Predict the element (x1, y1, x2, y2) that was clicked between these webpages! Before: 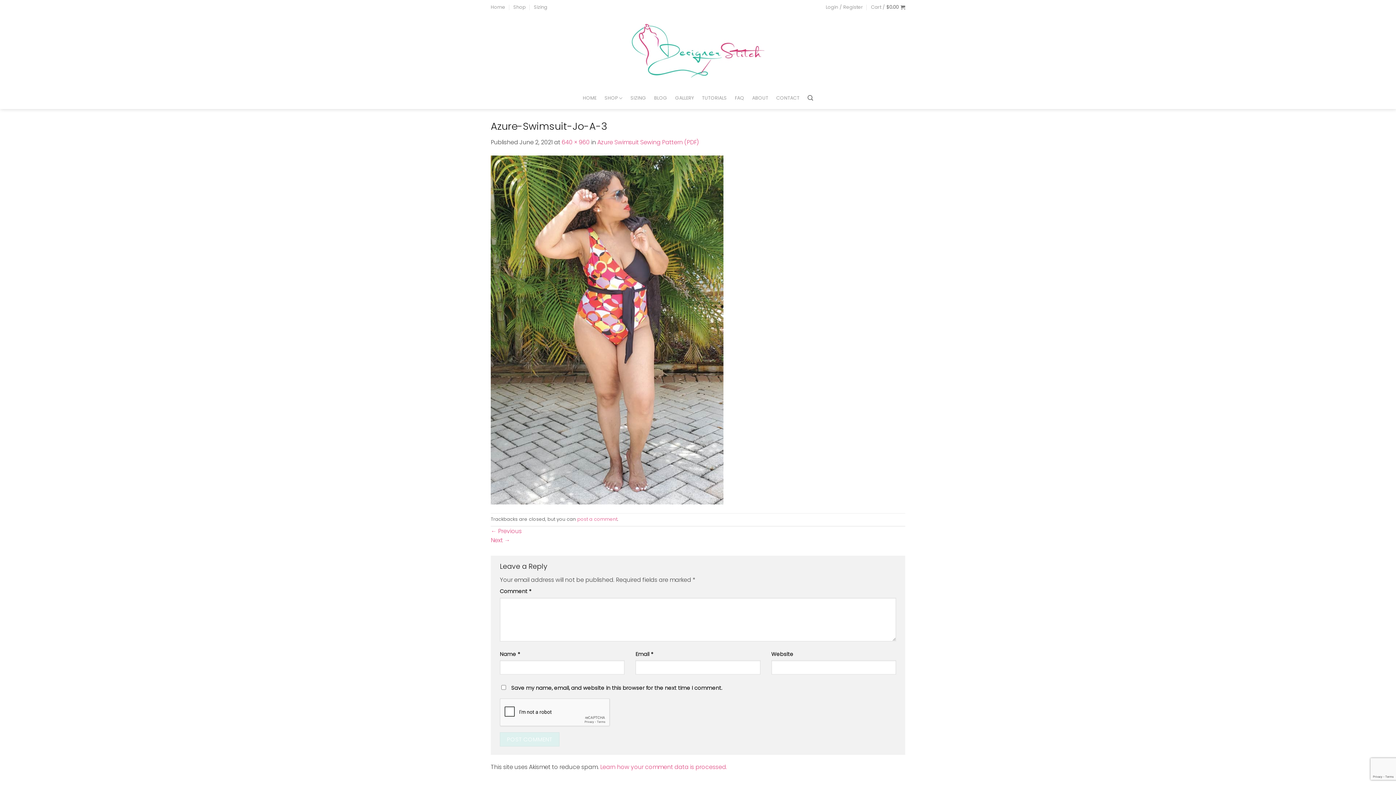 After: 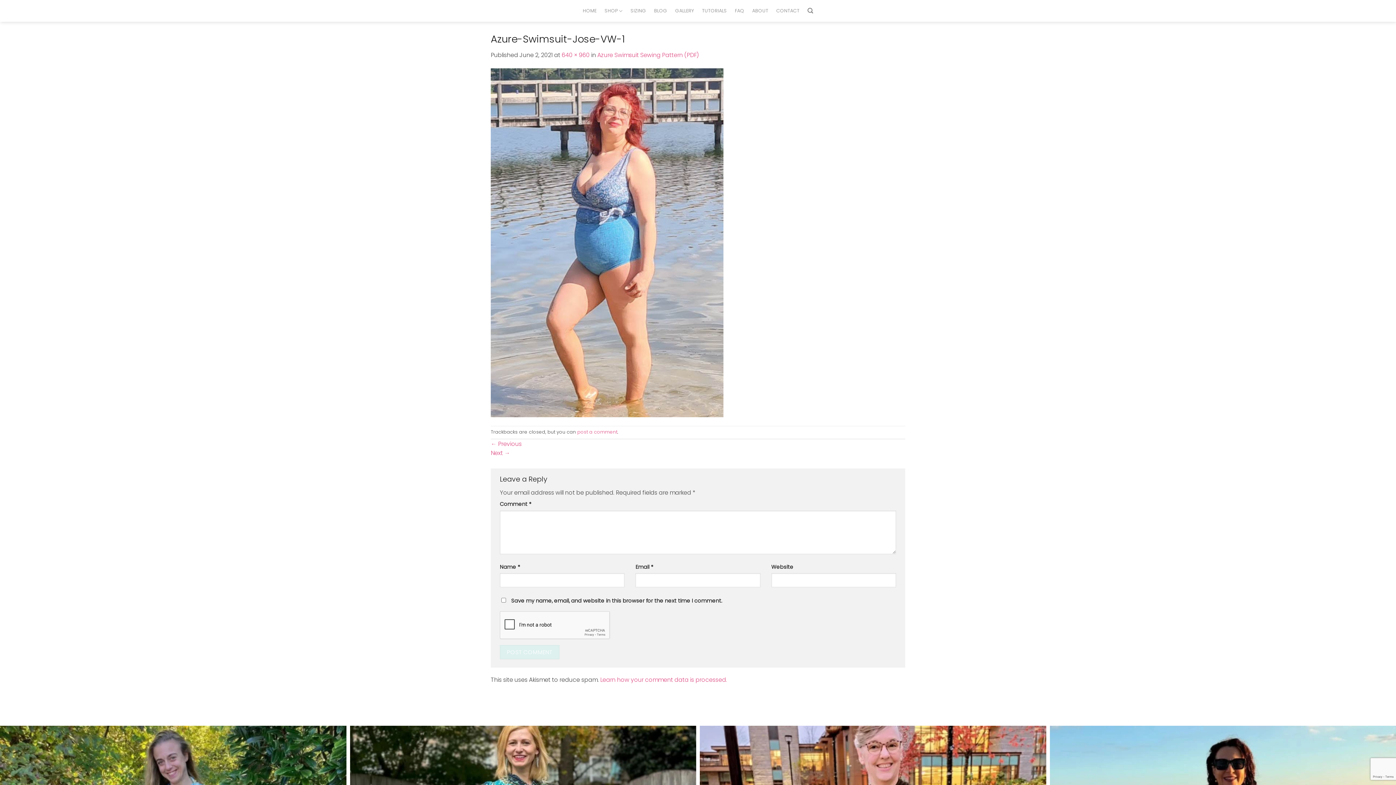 Action: label: Next → bbox: (490, 536, 510, 544)